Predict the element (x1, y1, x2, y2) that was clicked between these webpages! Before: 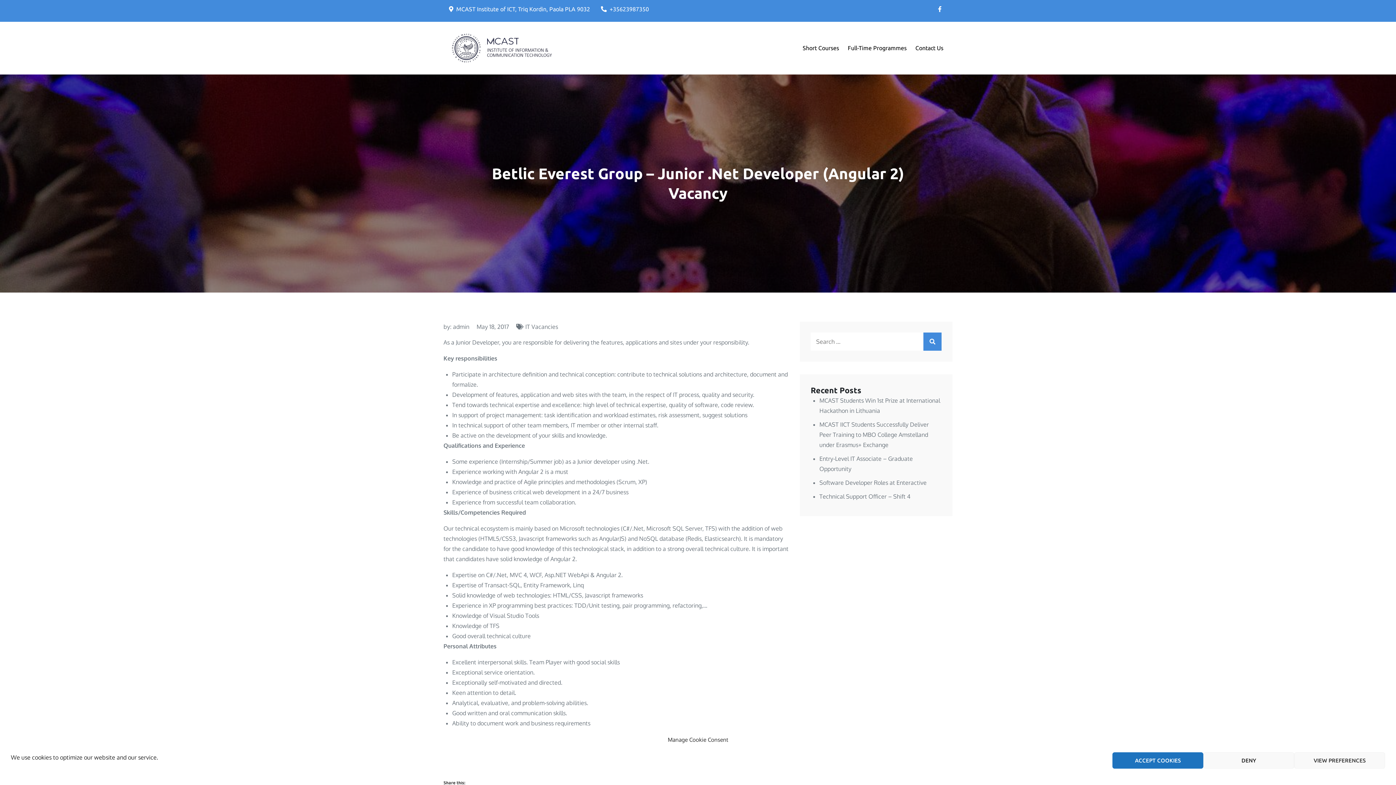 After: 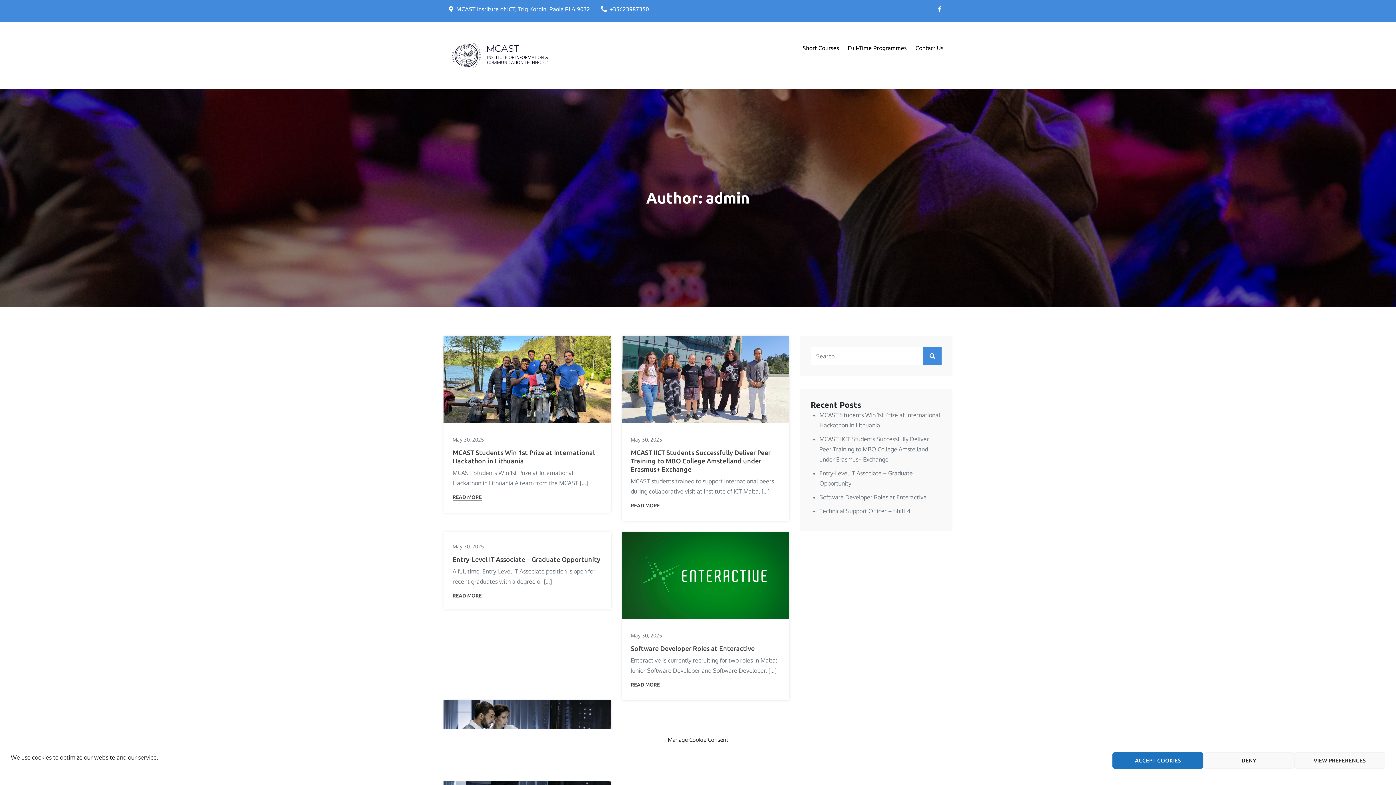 Action: bbox: (453, 323, 469, 330) label: admin